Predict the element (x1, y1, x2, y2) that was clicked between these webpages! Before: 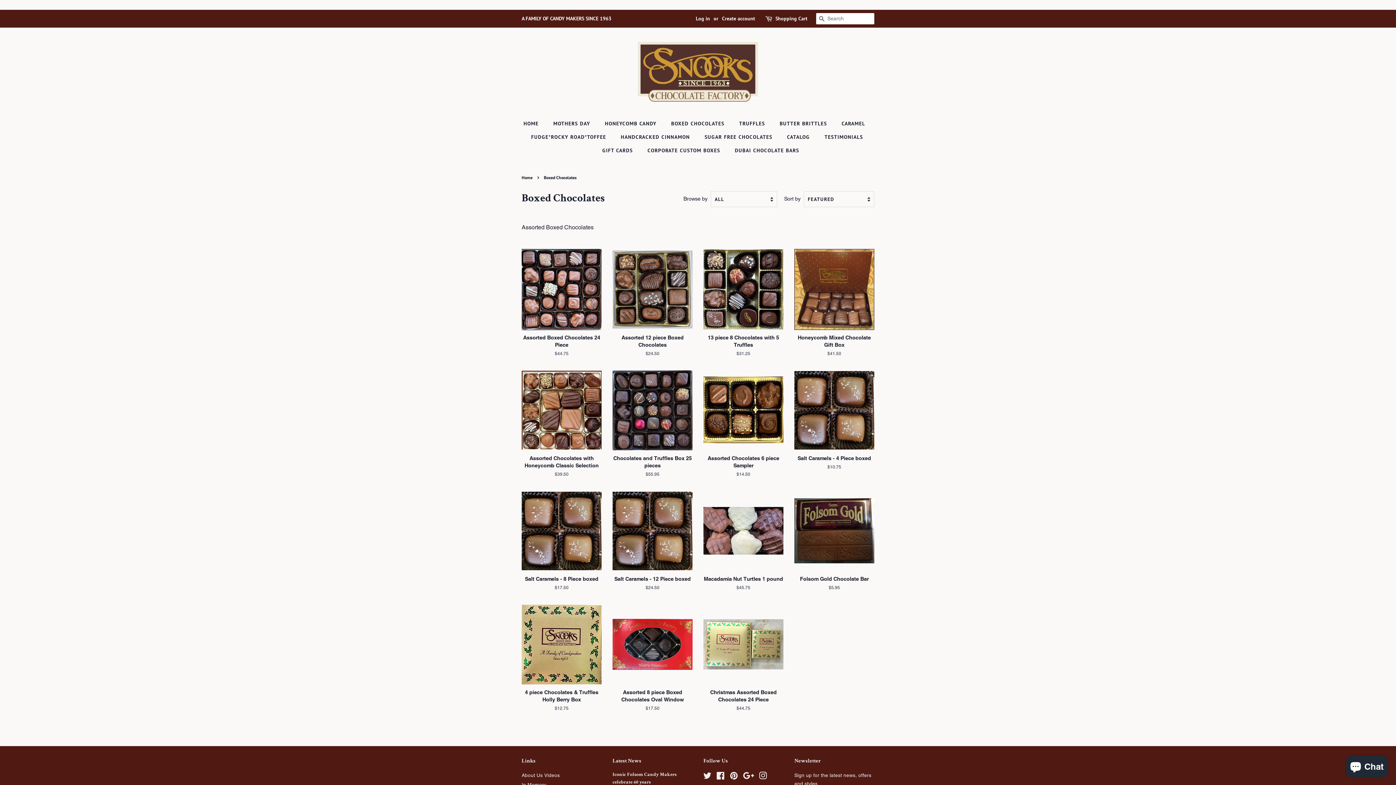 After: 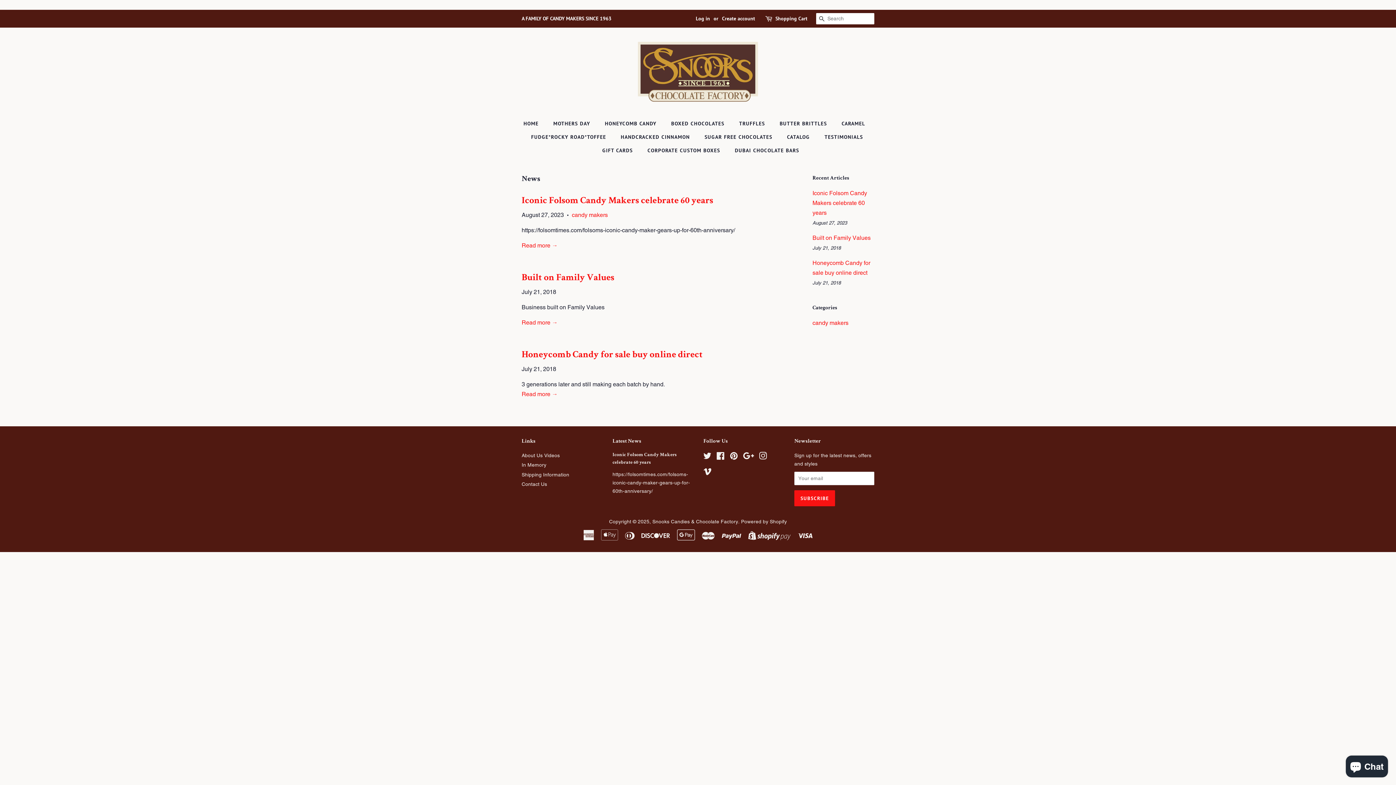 Action: bbox: (612, 758, 641, 764) label: Latest News